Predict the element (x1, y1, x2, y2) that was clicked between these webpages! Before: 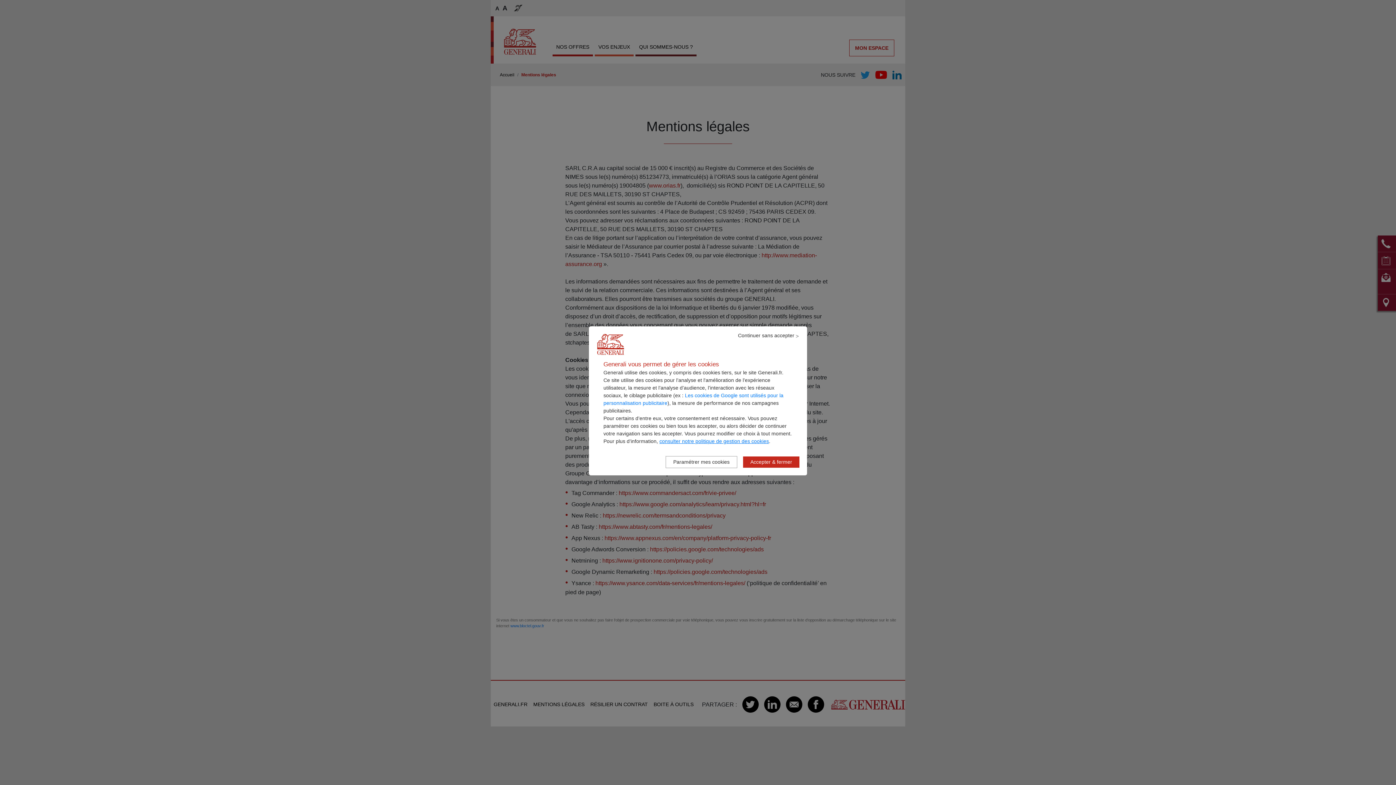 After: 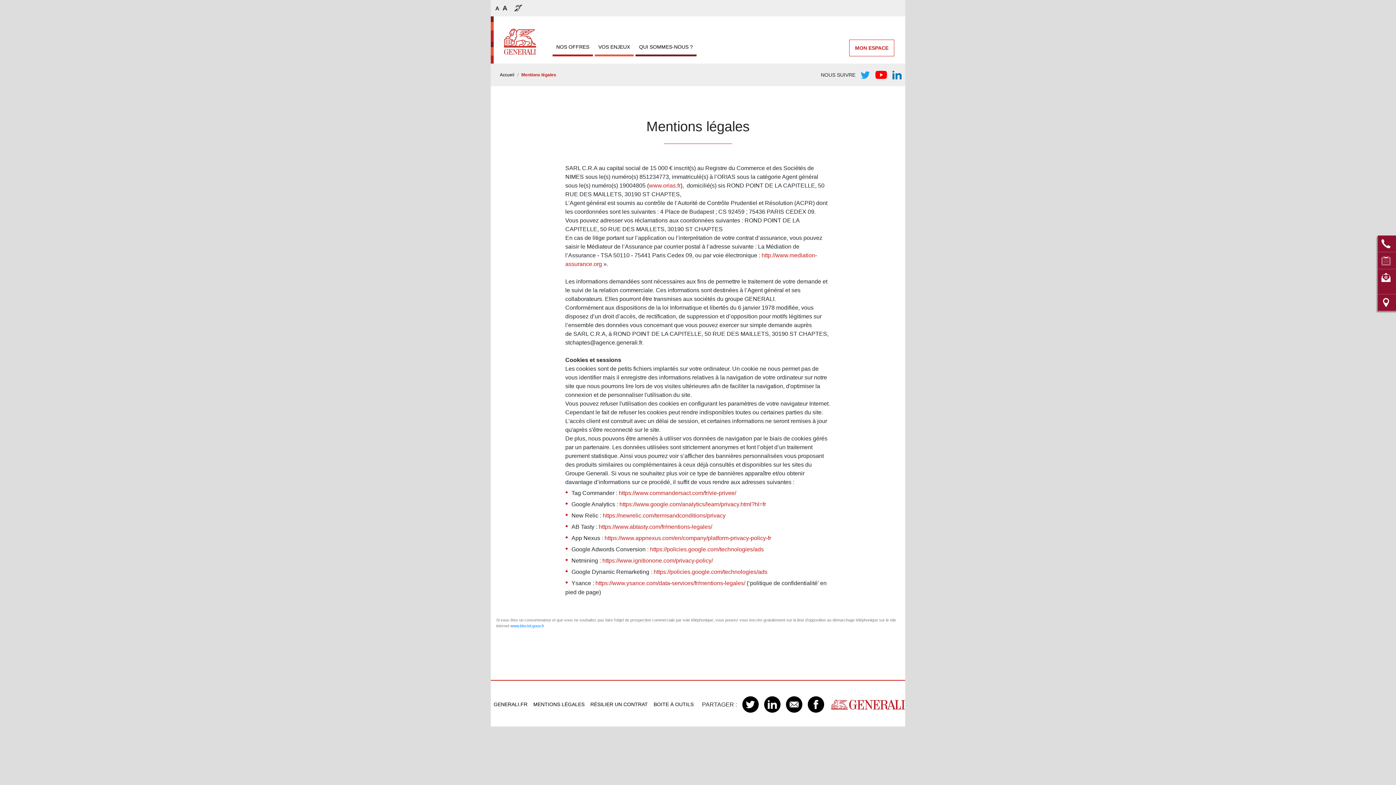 Action: bbox: (730, 330, 801, 341) label: Continuer sans accepter